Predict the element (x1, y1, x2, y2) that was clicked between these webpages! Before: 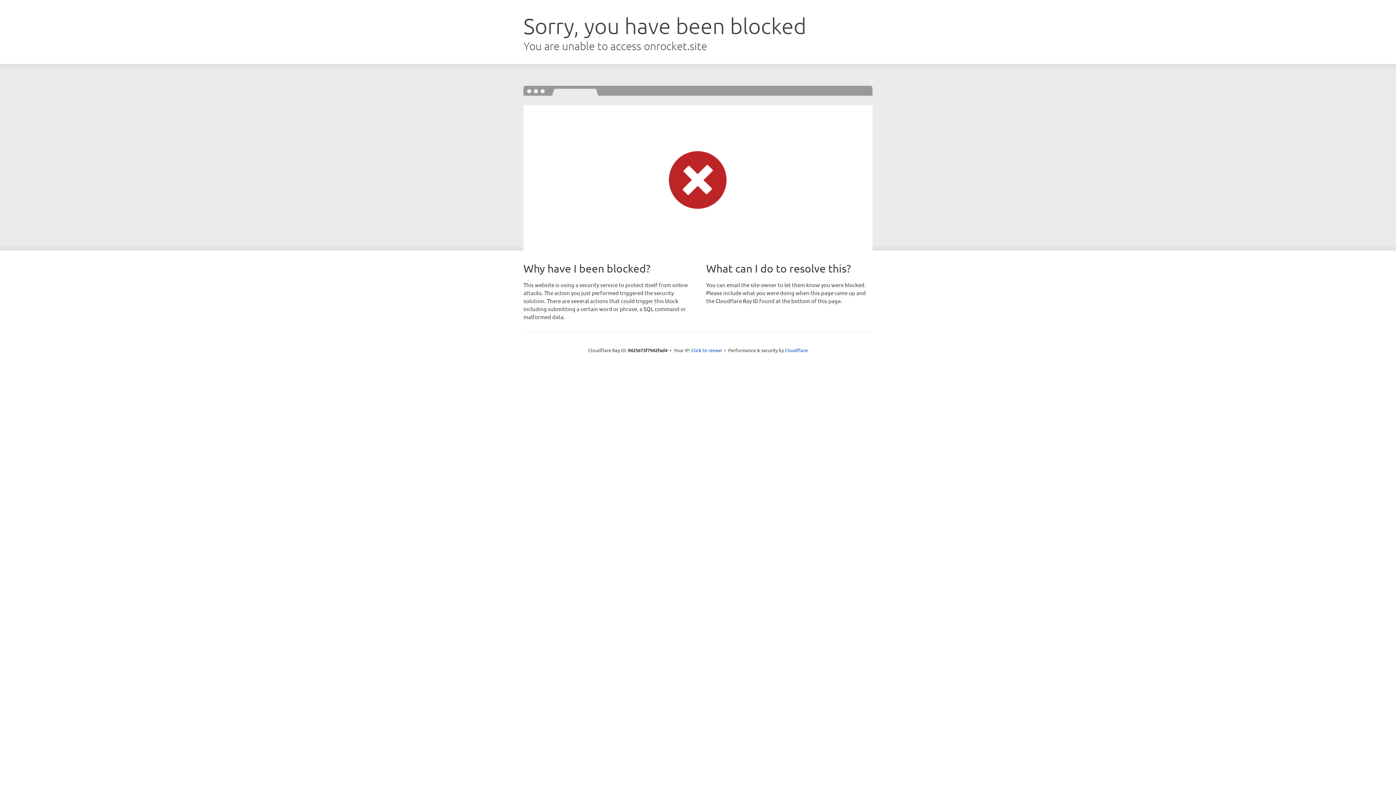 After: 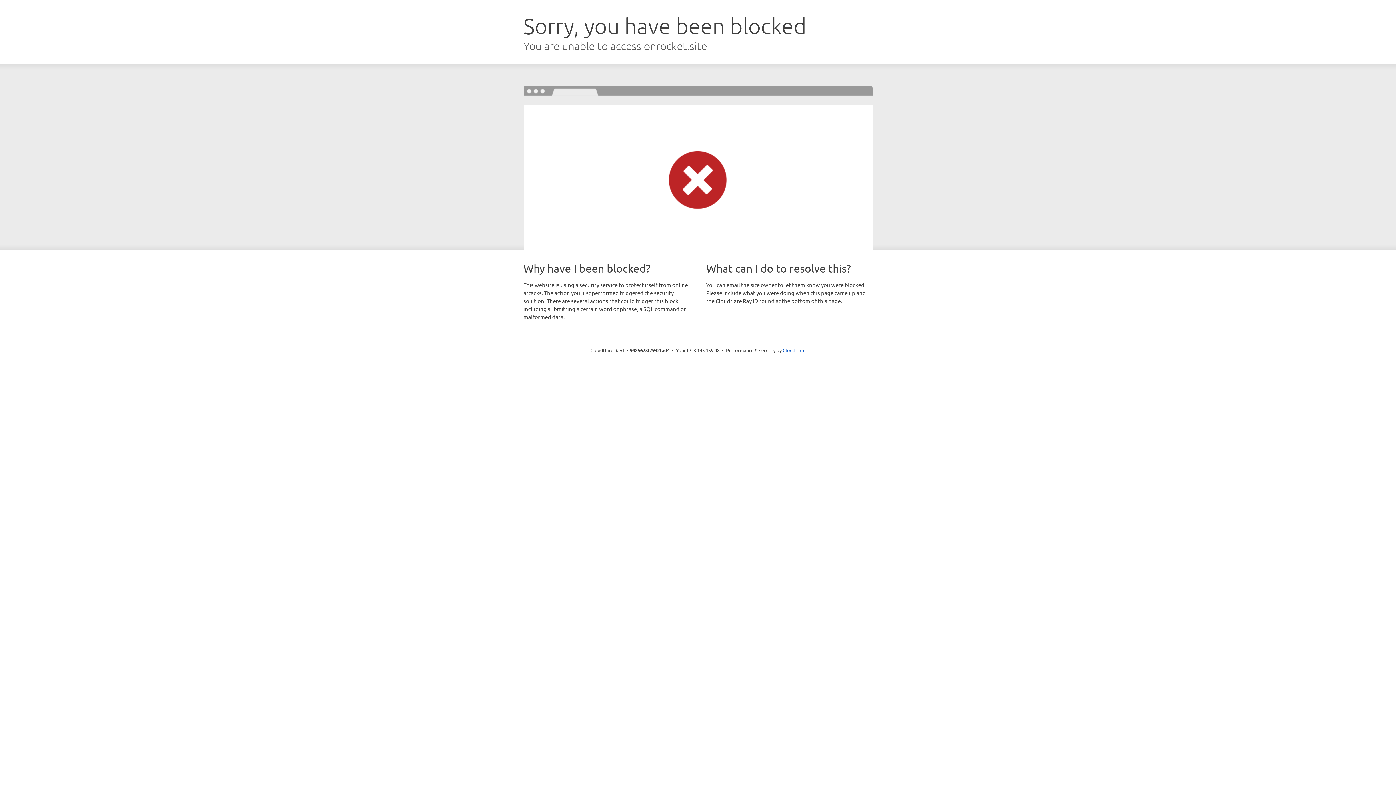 Action: label: Click to reveal bbox: (691, 346, 722, 353)